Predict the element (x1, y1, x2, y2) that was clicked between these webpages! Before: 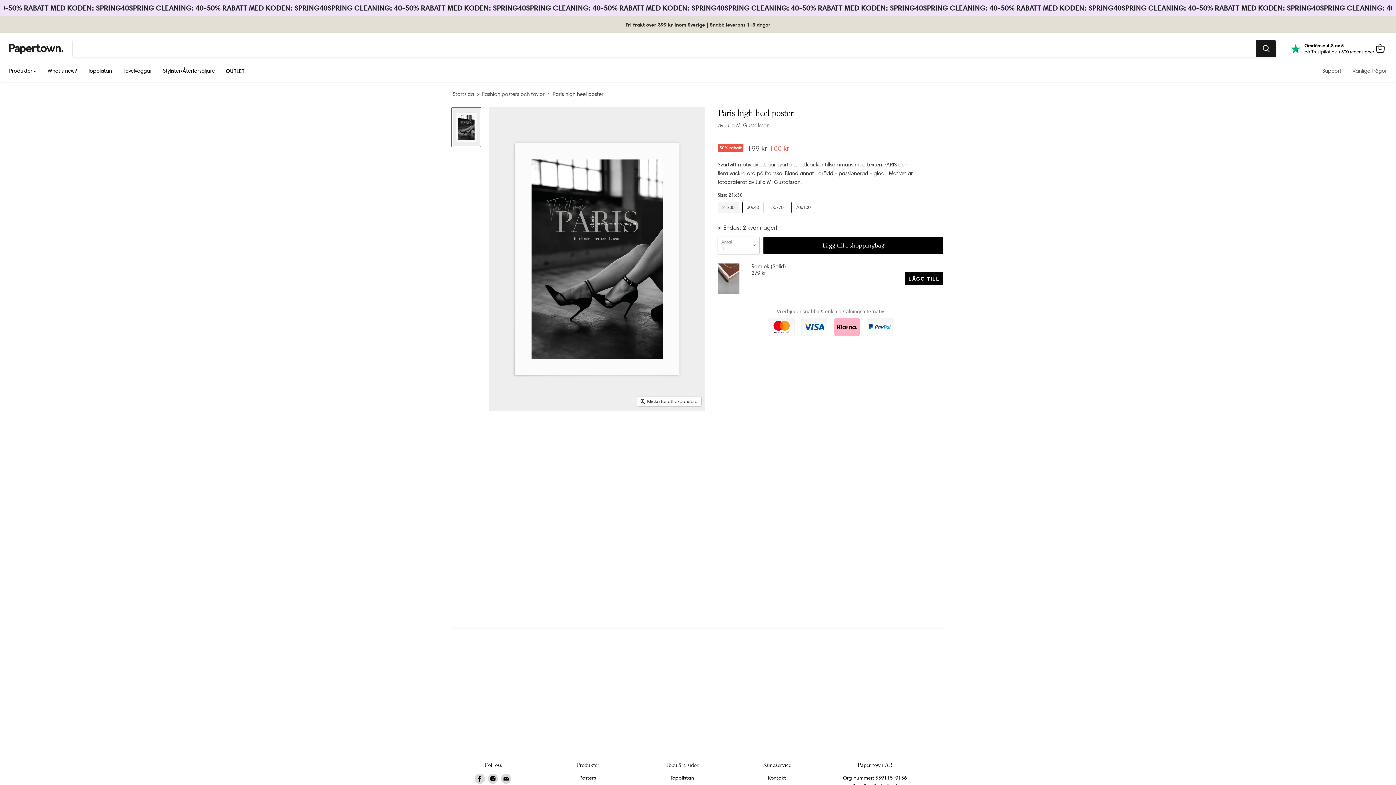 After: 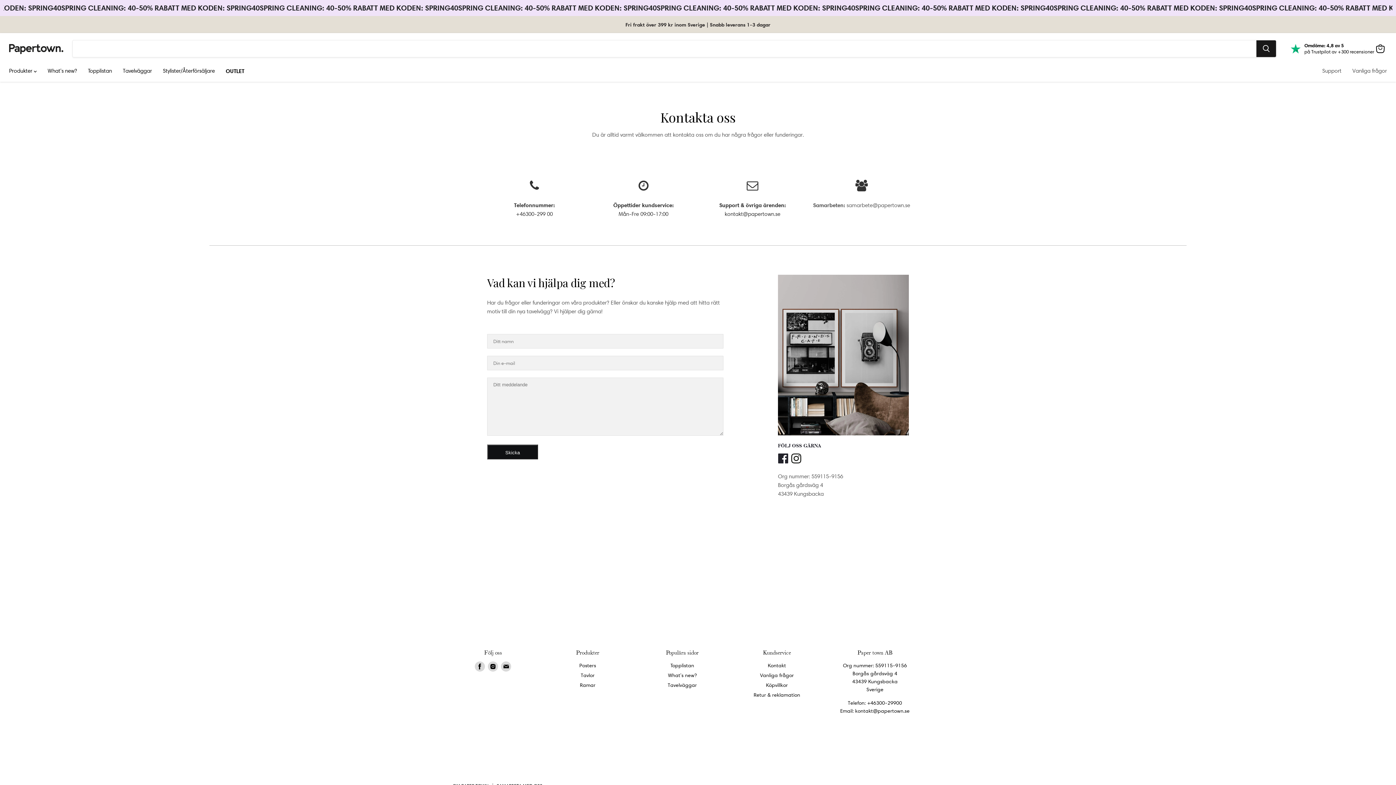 Action: bbox: (1317, 63, 1347, 78) label: Support